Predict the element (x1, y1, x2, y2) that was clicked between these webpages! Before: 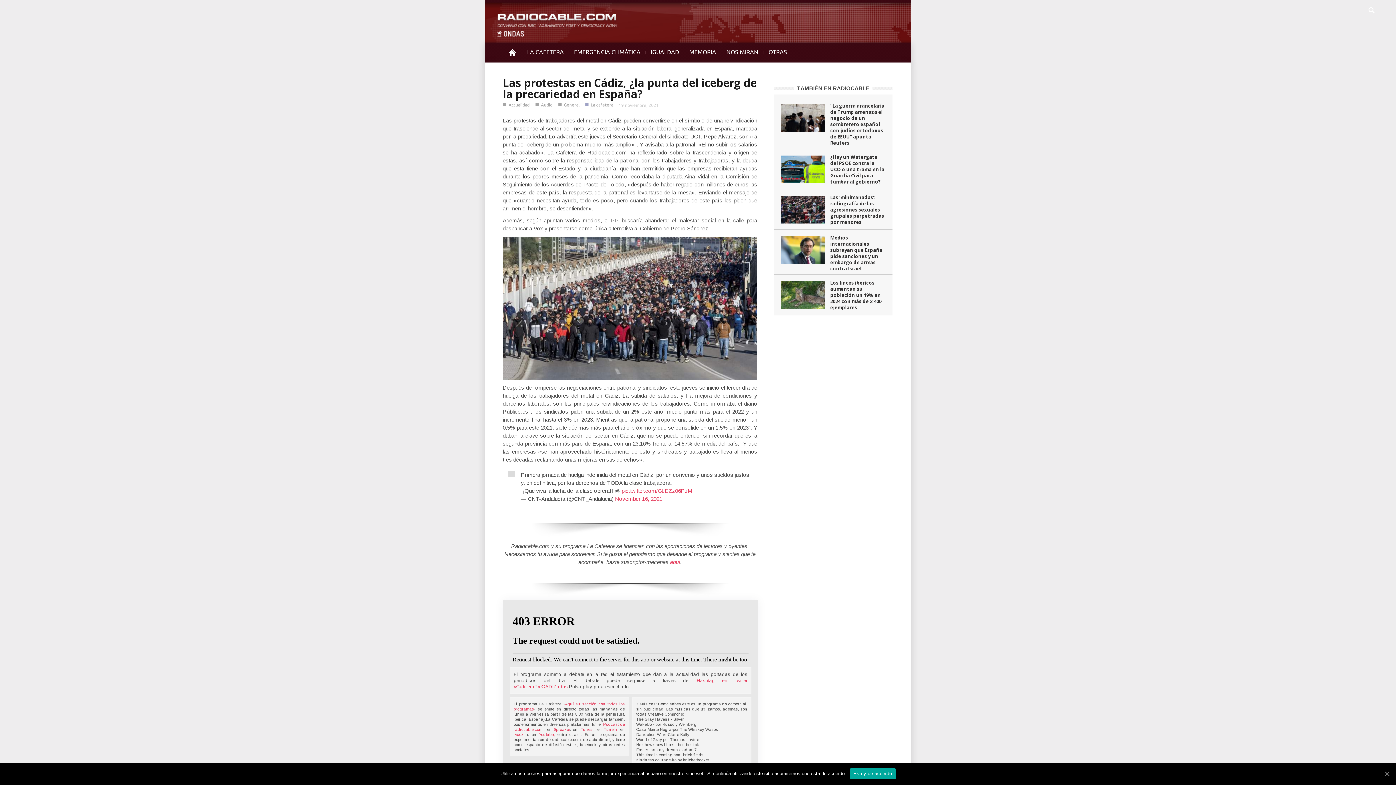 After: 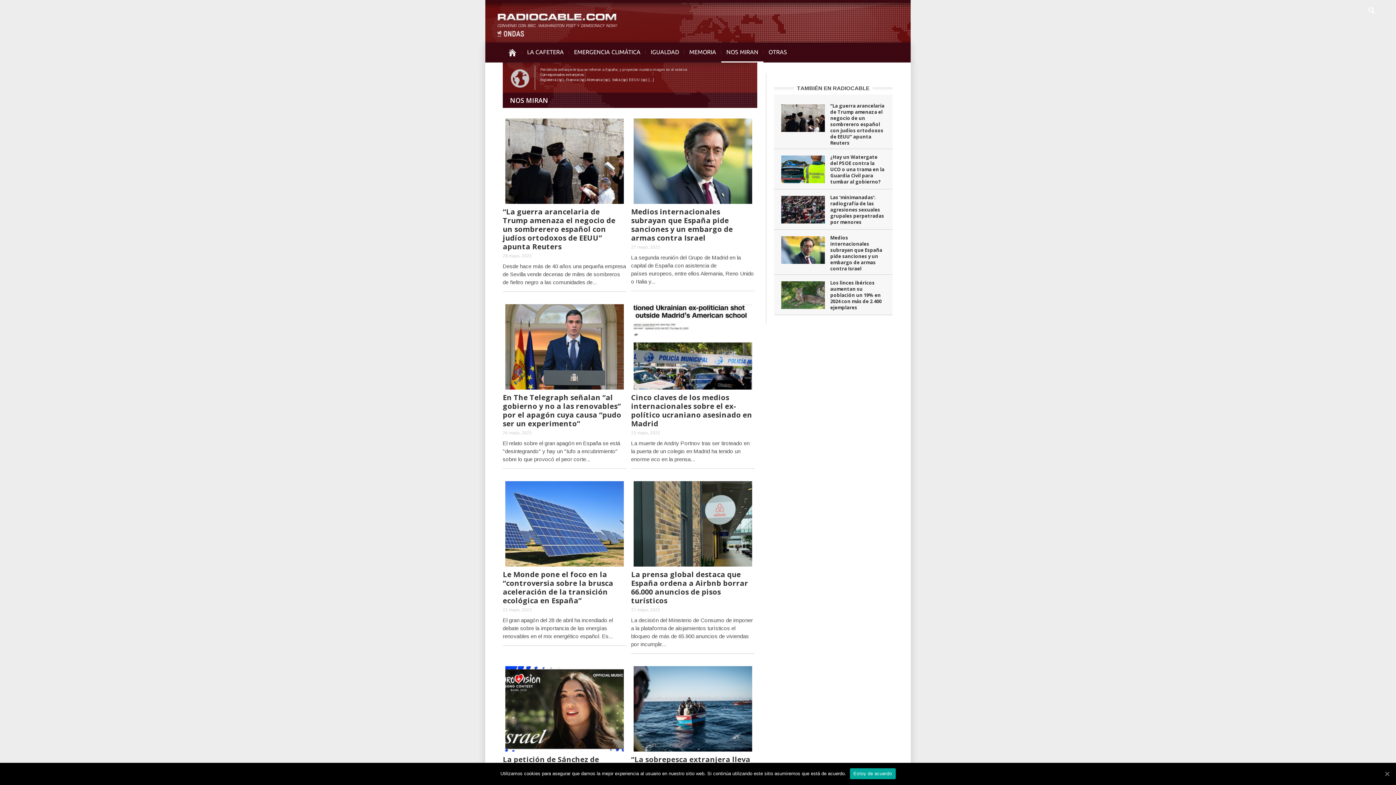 Action: label: NOS MIRAN bbox: (721, 42, 763, 62)